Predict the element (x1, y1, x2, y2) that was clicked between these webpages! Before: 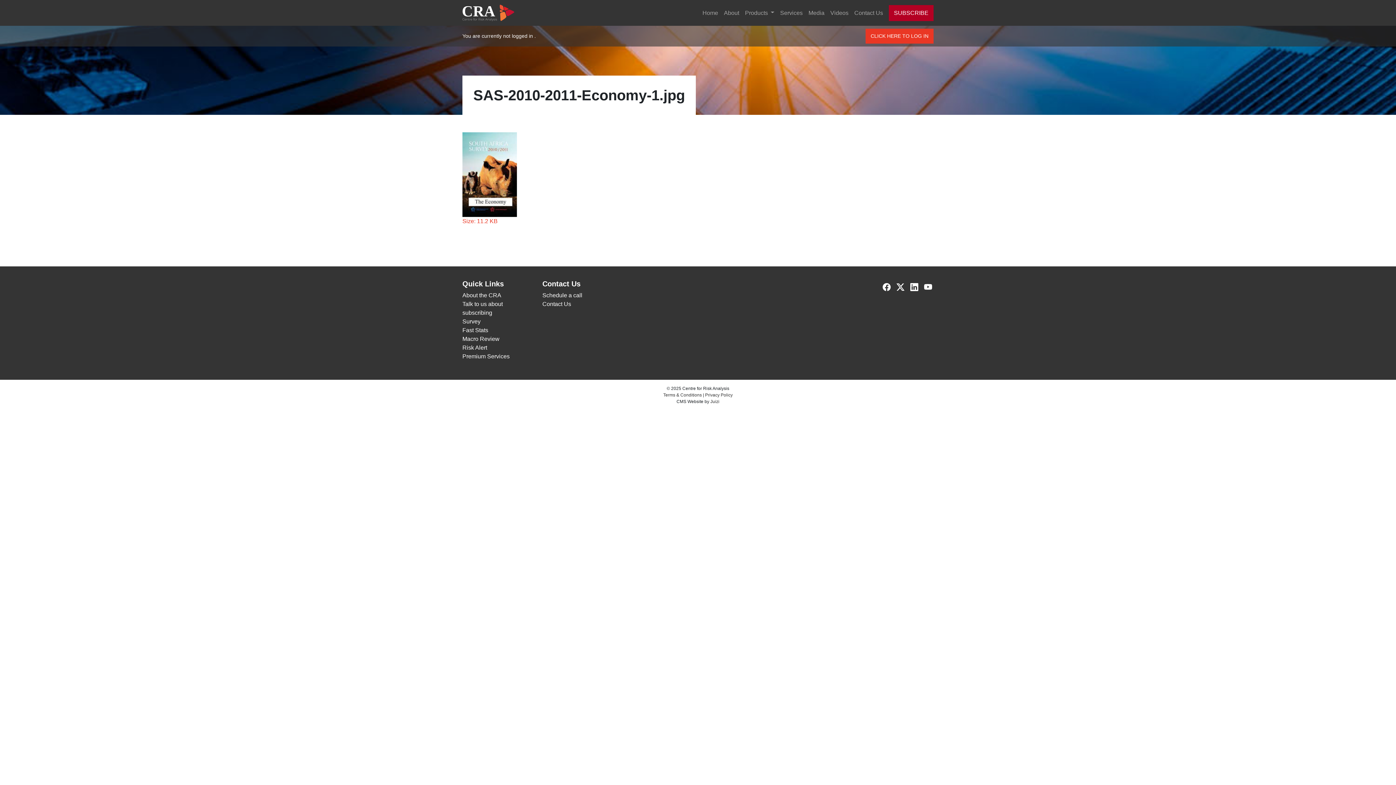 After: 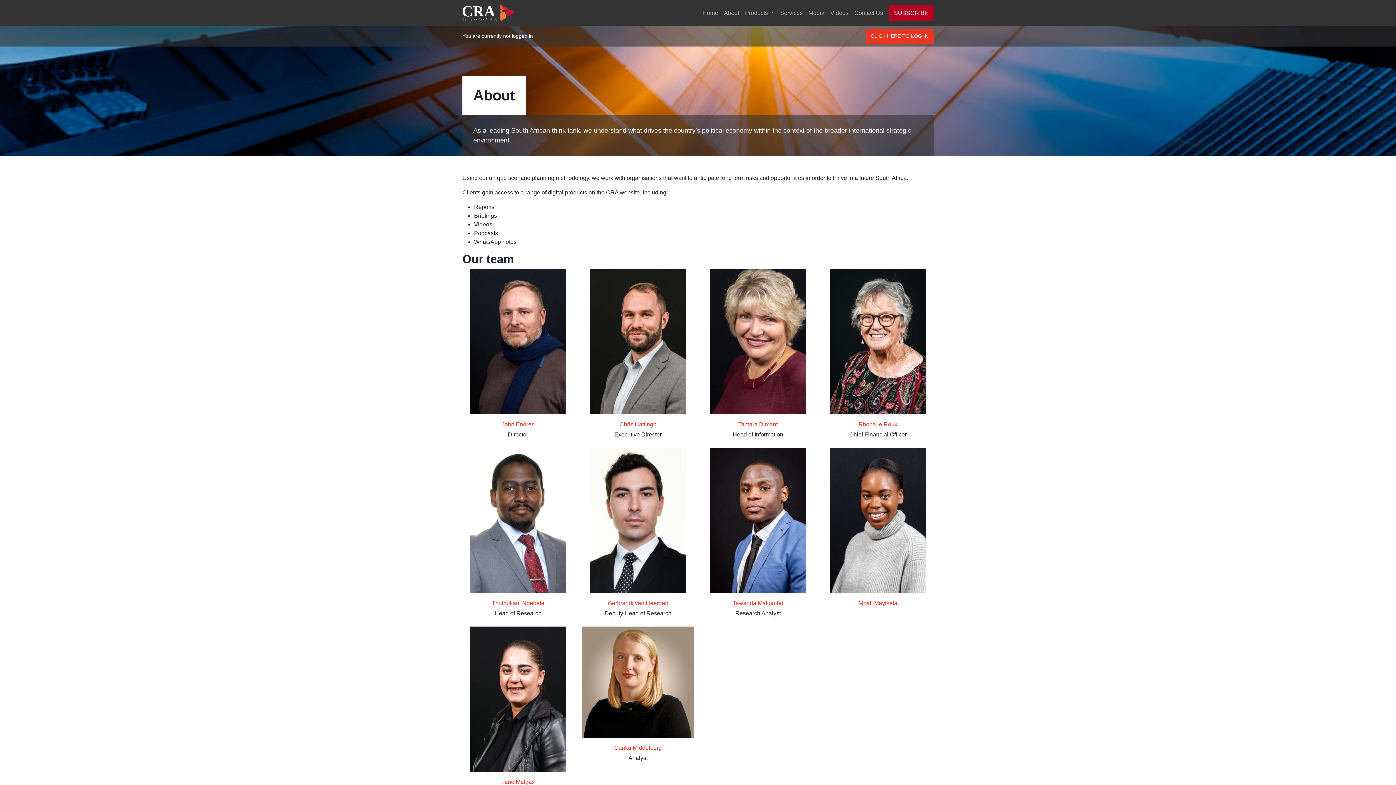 Action: bbox: (462, 292, 501, 298) label: About the CRA